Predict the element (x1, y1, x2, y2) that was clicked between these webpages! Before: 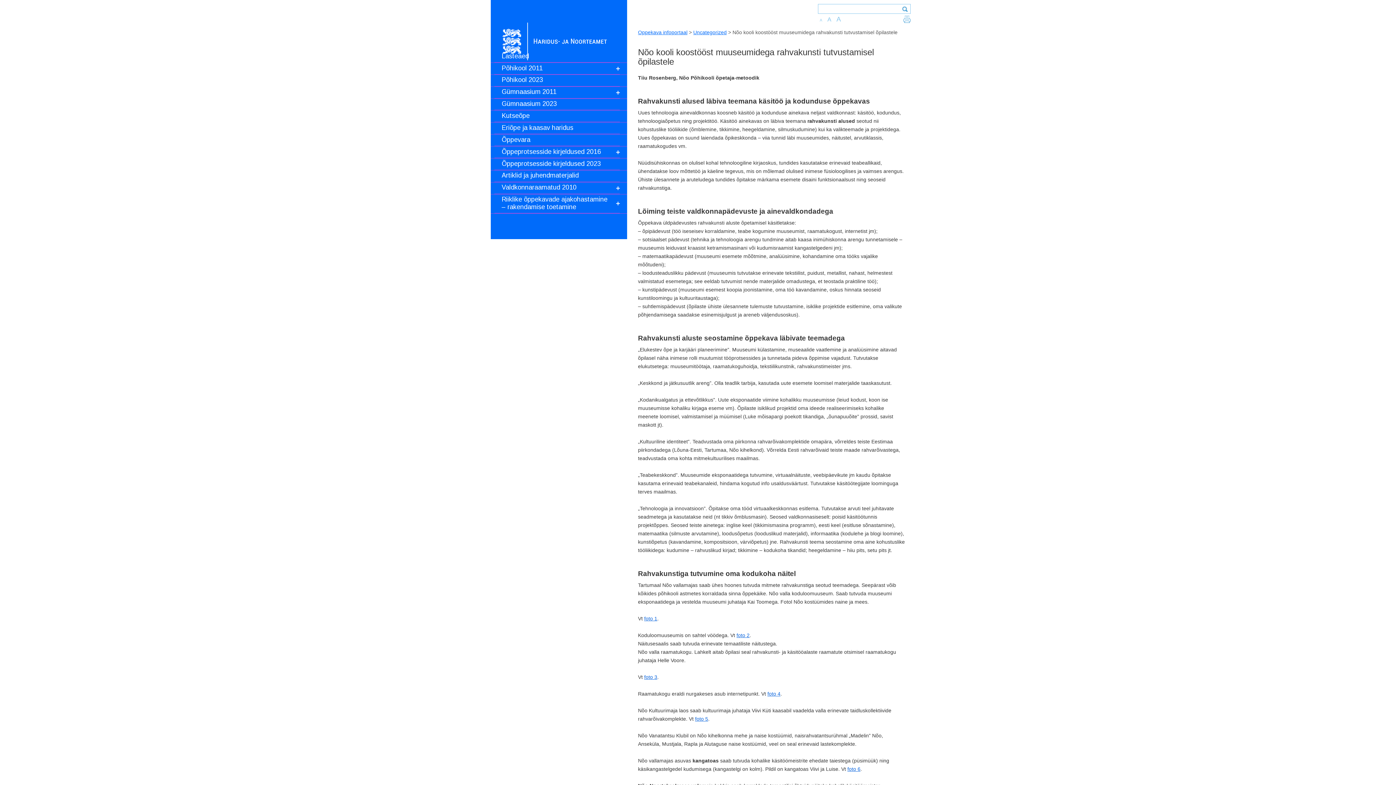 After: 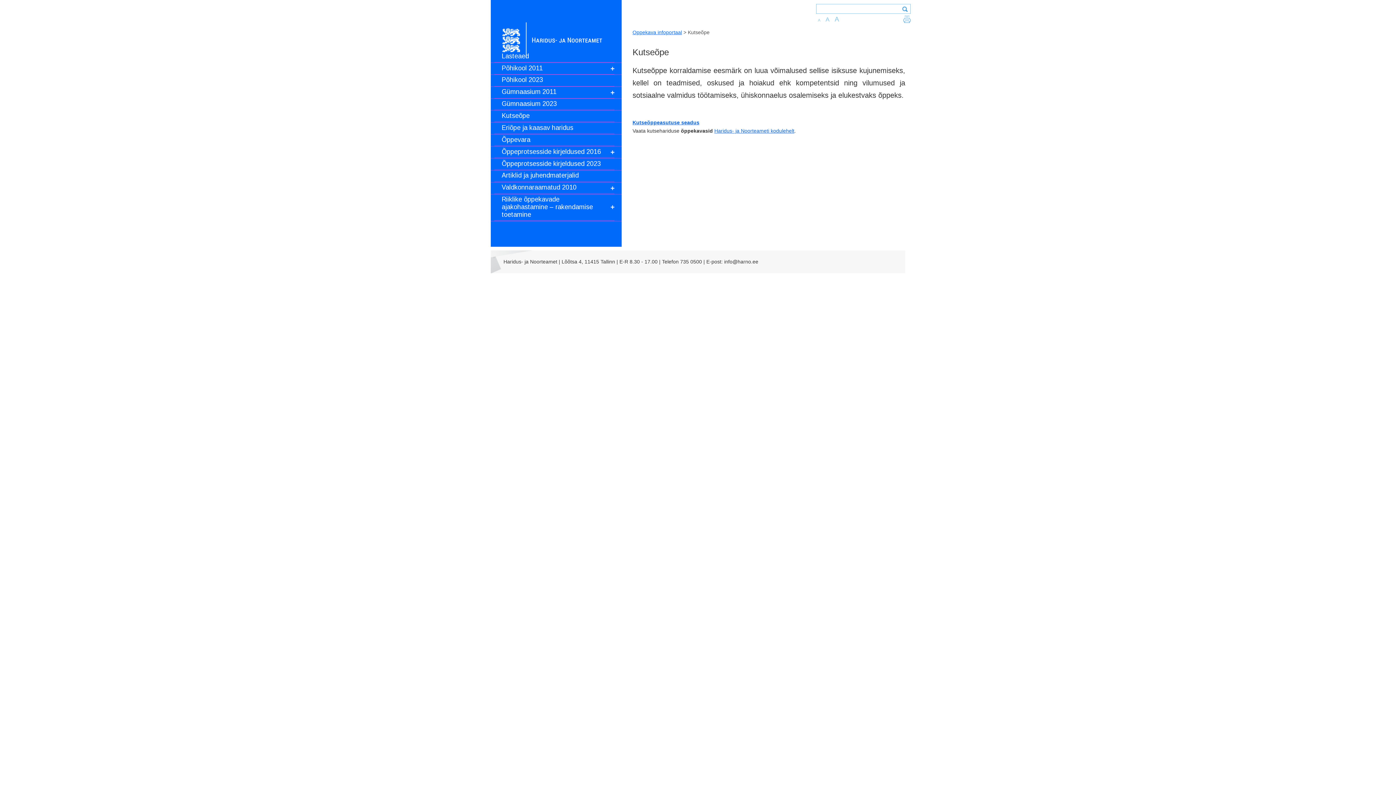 Action: bbox: (501, 111, 609, 119) label: Kutseõpe